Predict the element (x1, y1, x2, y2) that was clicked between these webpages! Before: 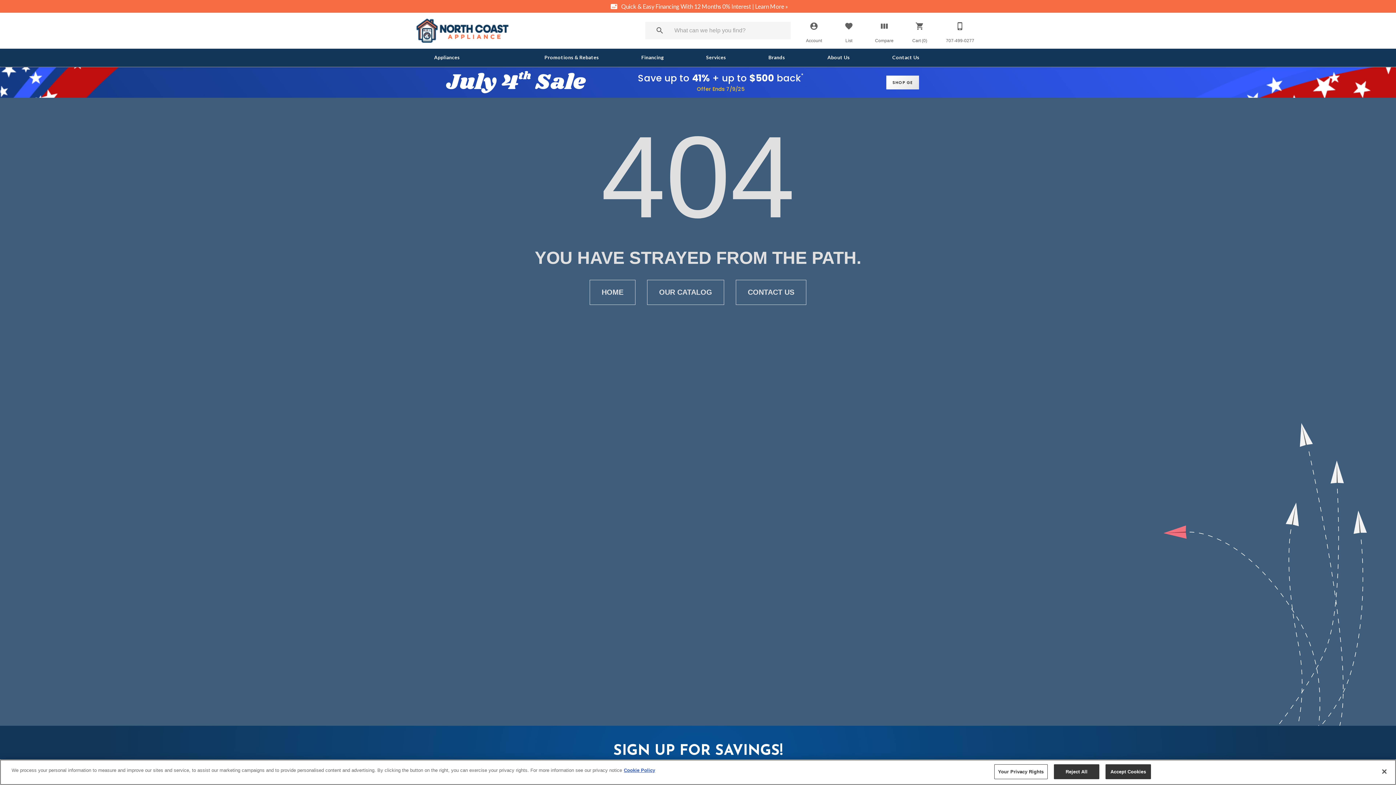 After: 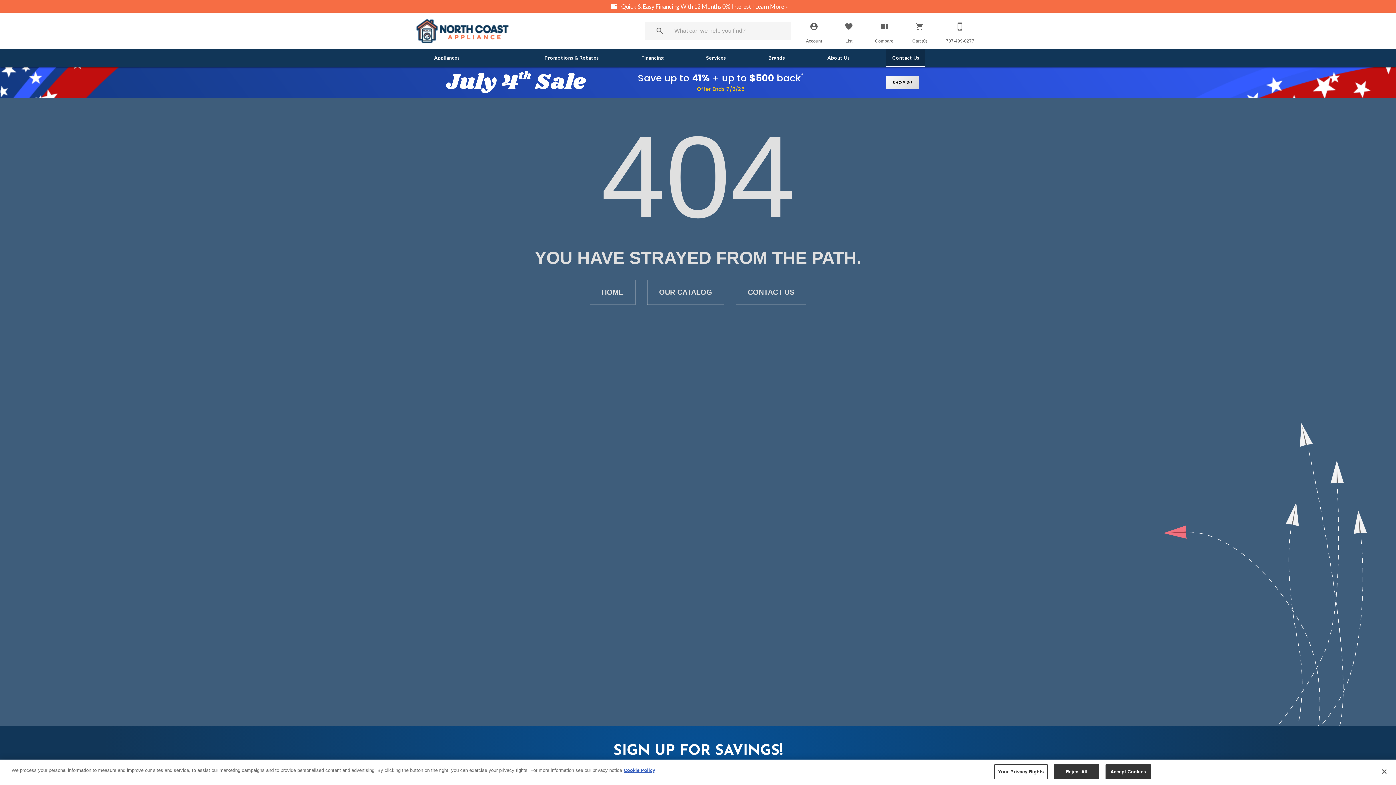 Action: bbox: (886, 50, 925, 65) label: Contact Us